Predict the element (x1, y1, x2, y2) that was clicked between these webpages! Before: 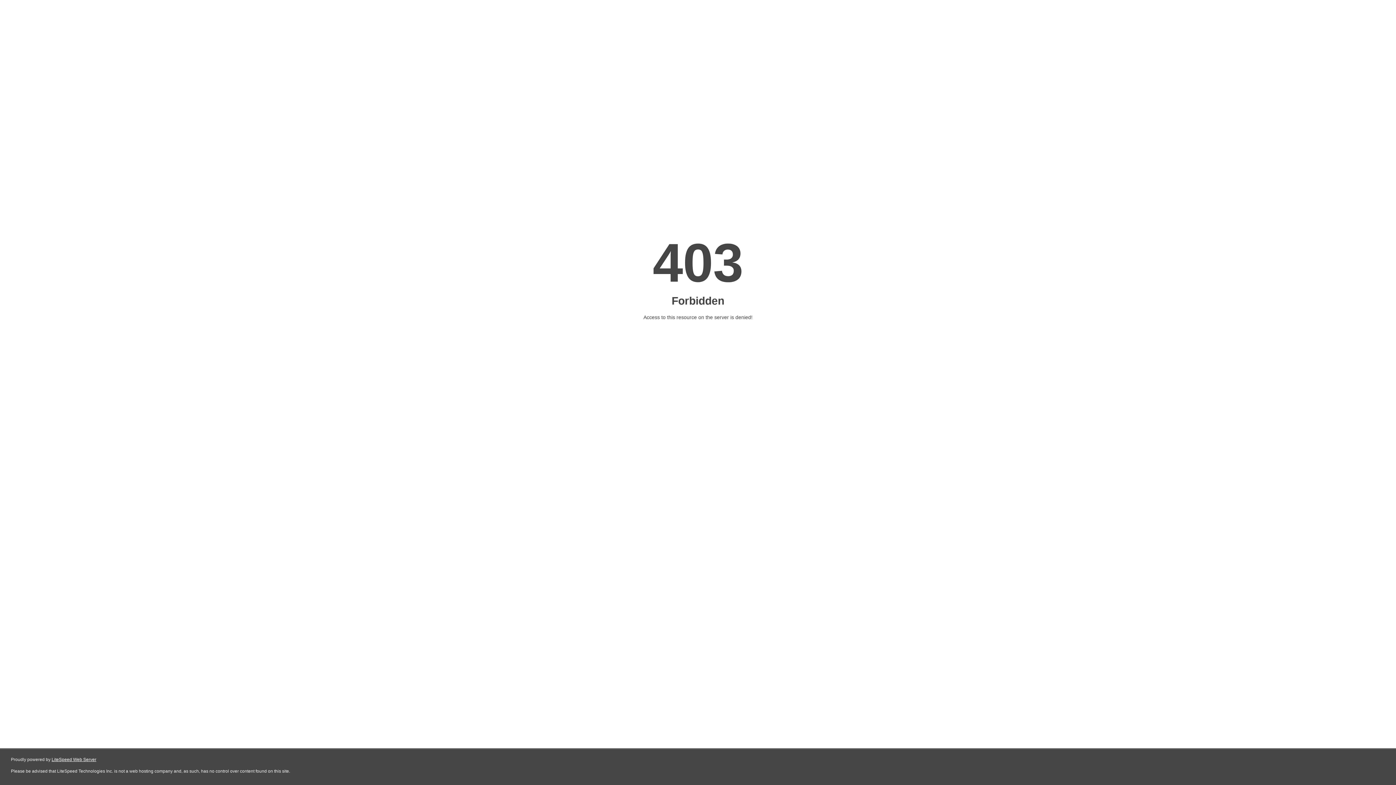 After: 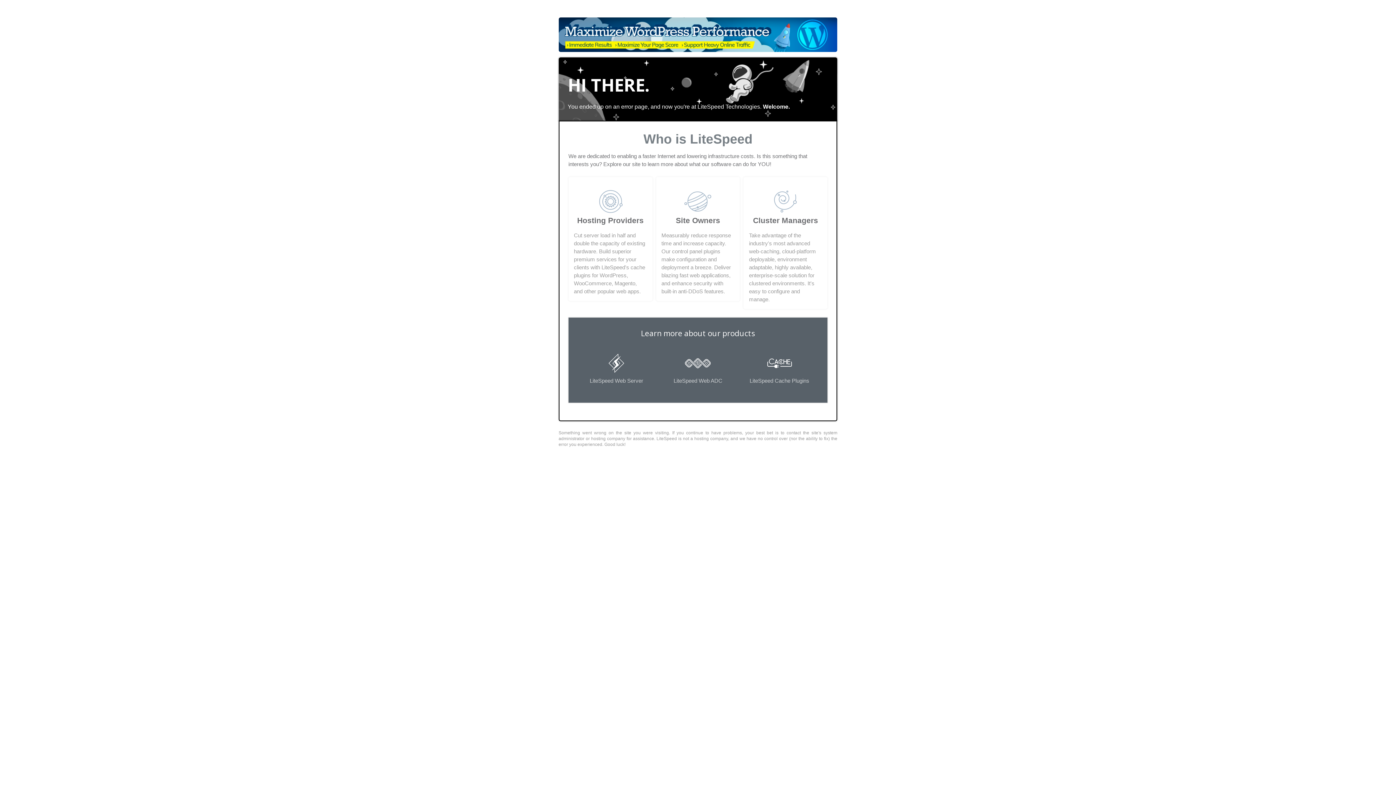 Action: label: LiteSpeed Web Server bbox: (51, 757, 96, 762)